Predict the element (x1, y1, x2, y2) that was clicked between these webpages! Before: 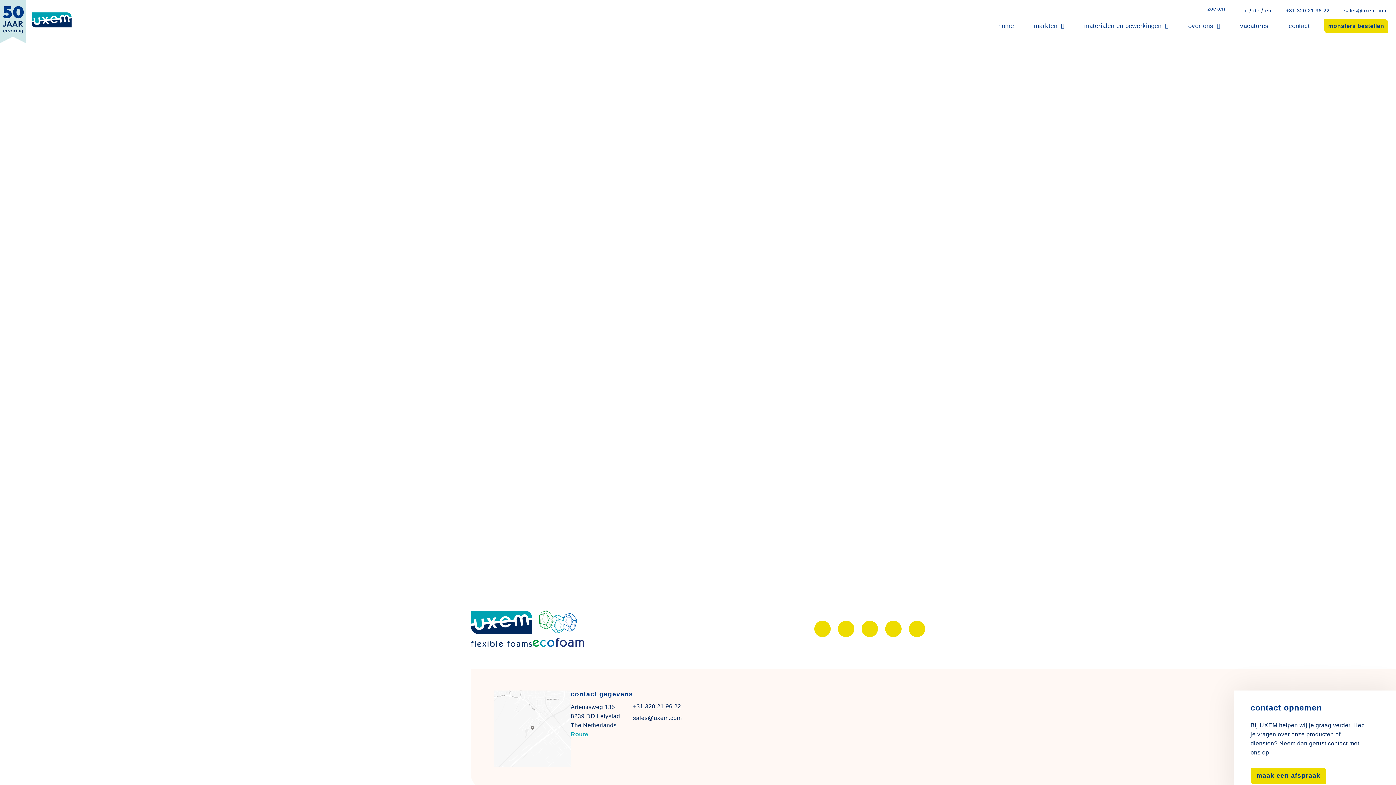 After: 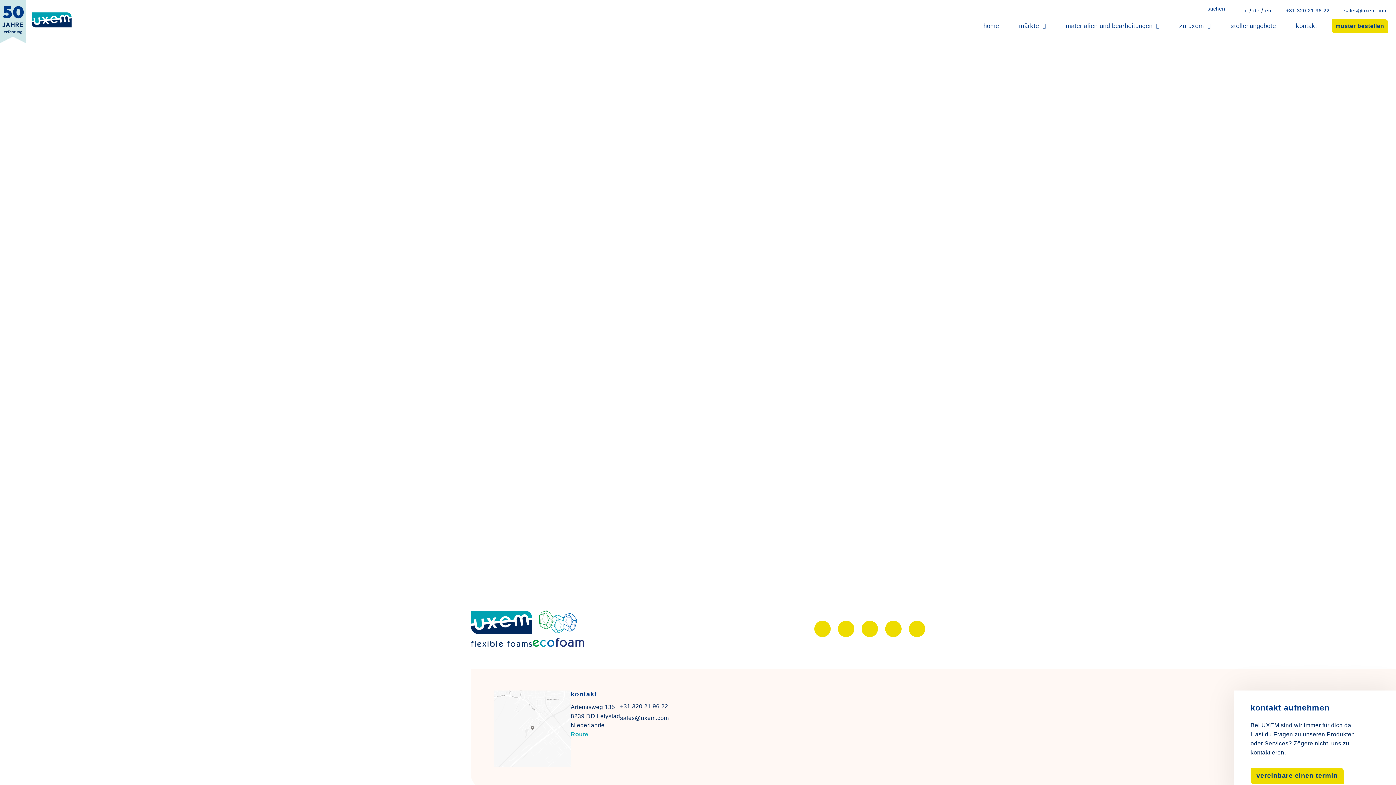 Action: label: de bbox: (1253, 5, 1259, 15)